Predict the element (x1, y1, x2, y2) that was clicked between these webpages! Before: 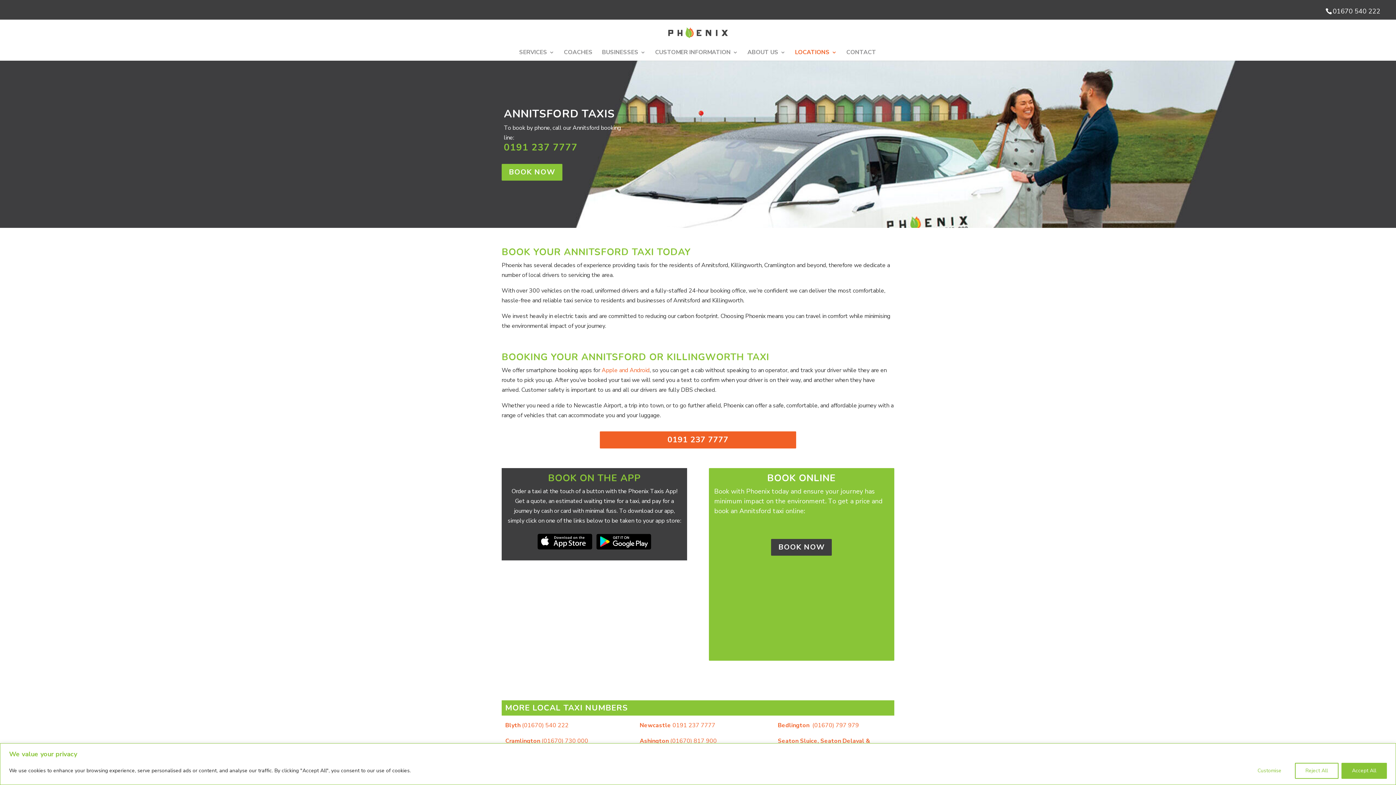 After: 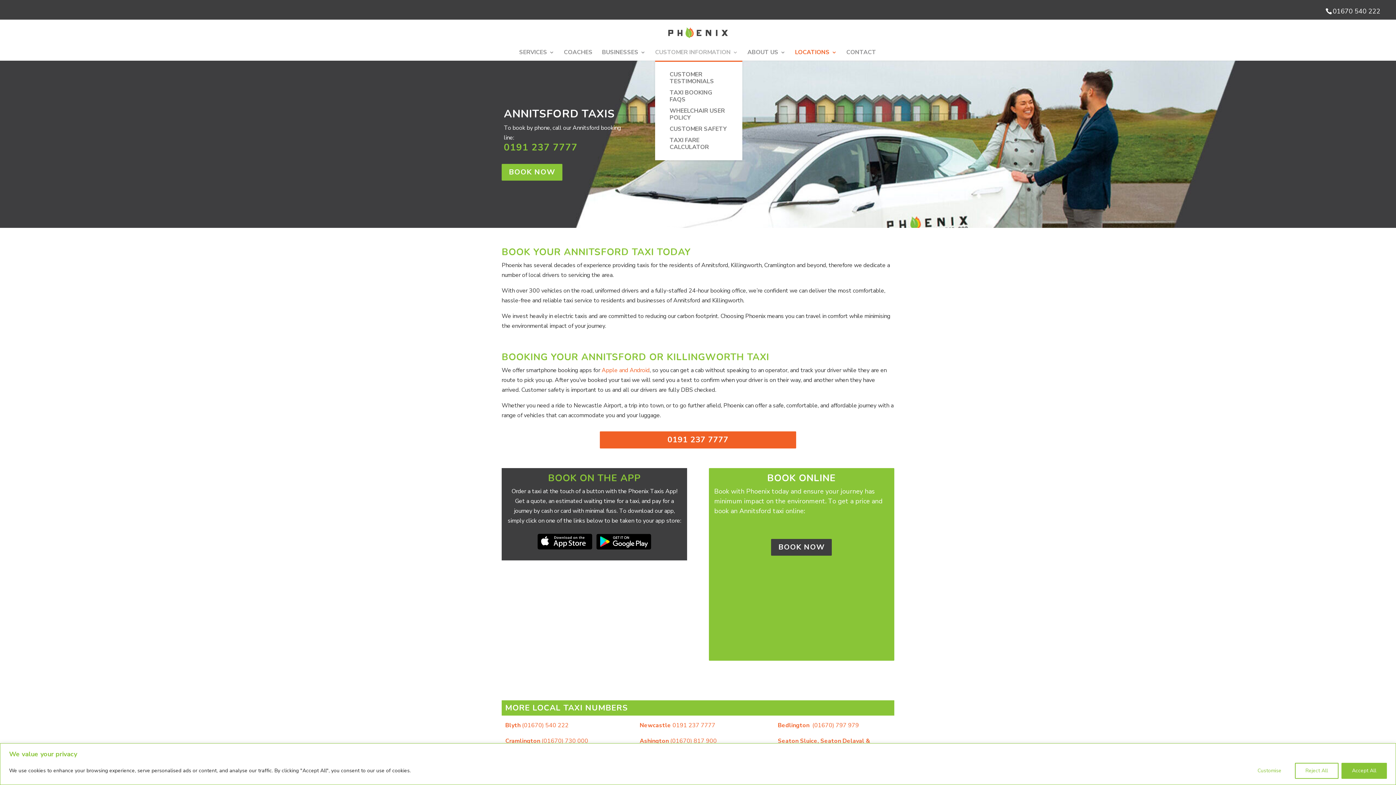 Action: label: CUSTOMER INFORMATION bbox: (655, 46, 738, 60)